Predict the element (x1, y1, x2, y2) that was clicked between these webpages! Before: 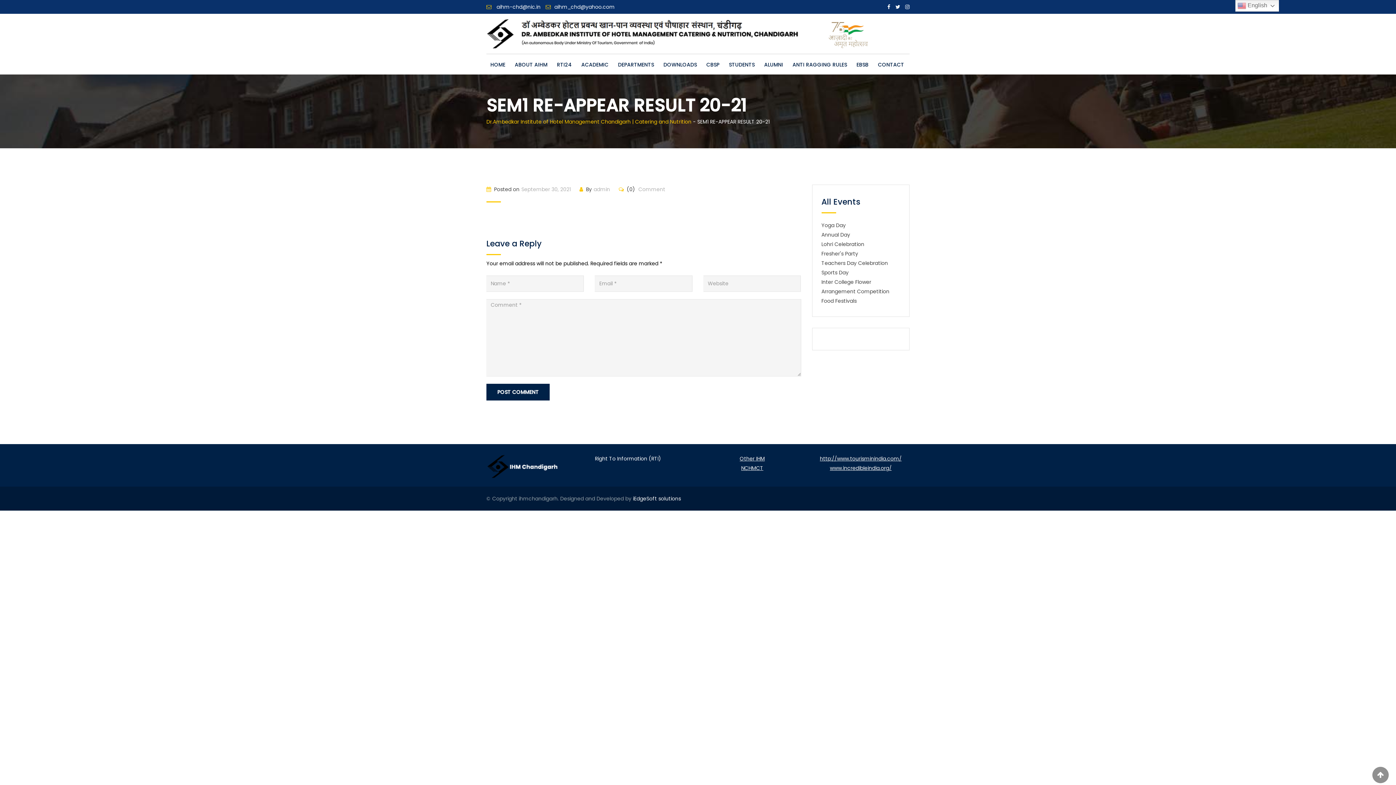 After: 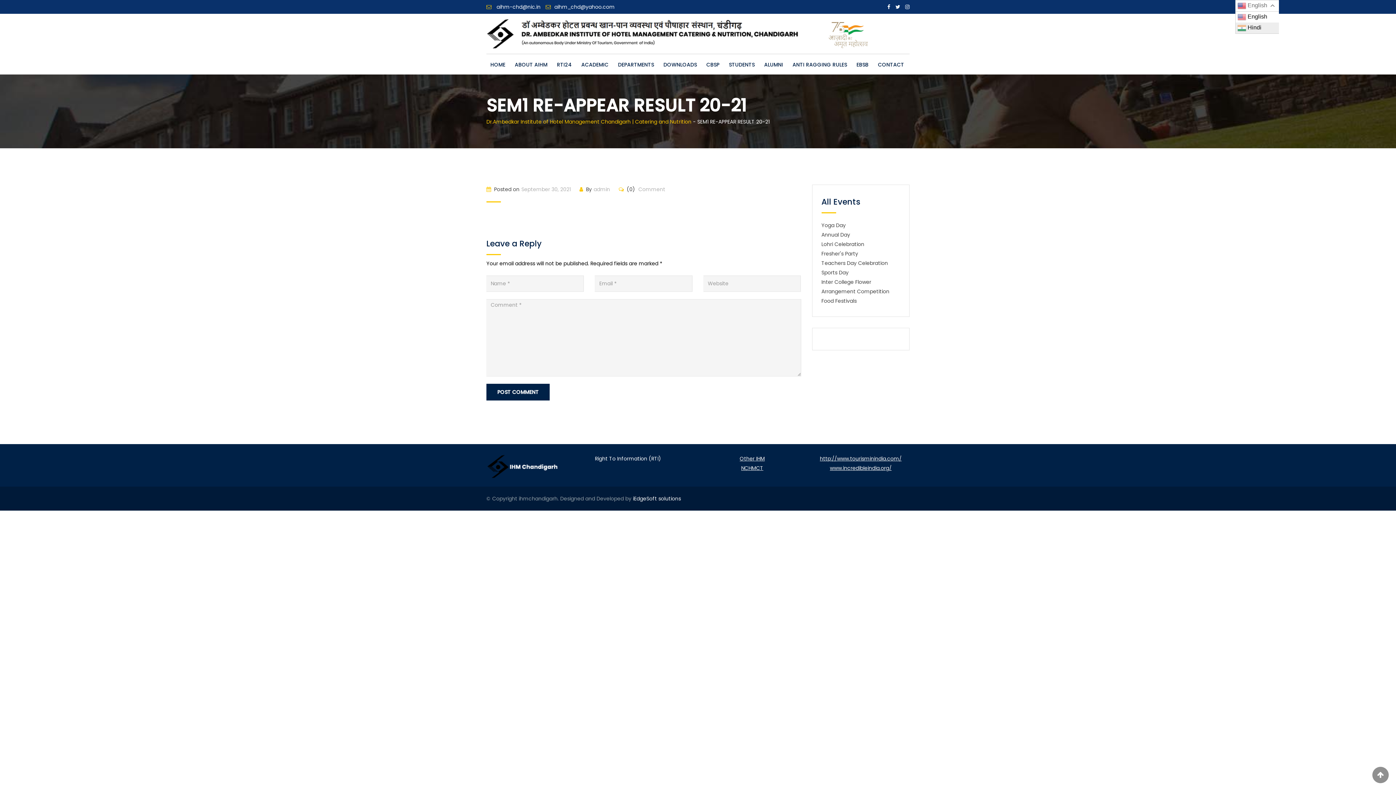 Action: label:  English bbox: (1235, 0, 1298, 11)